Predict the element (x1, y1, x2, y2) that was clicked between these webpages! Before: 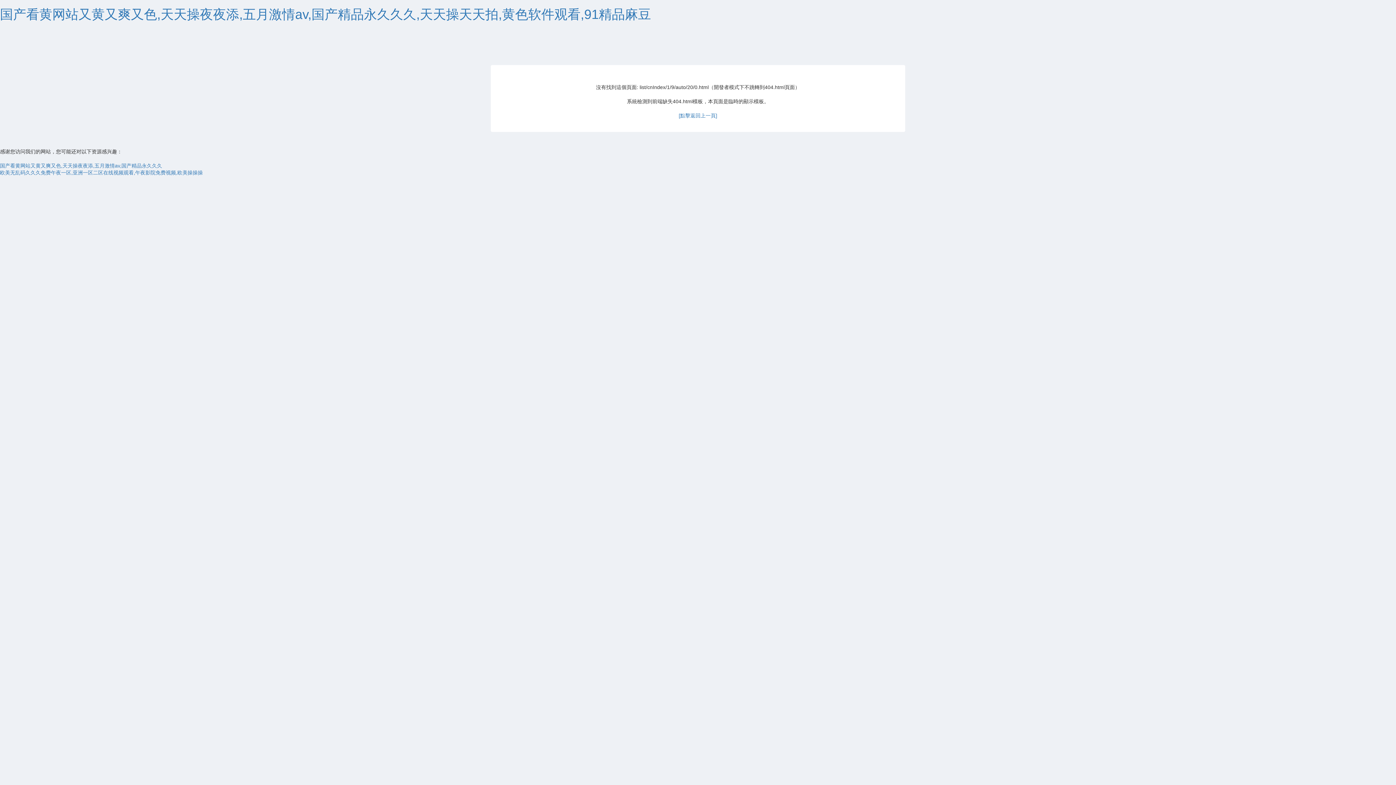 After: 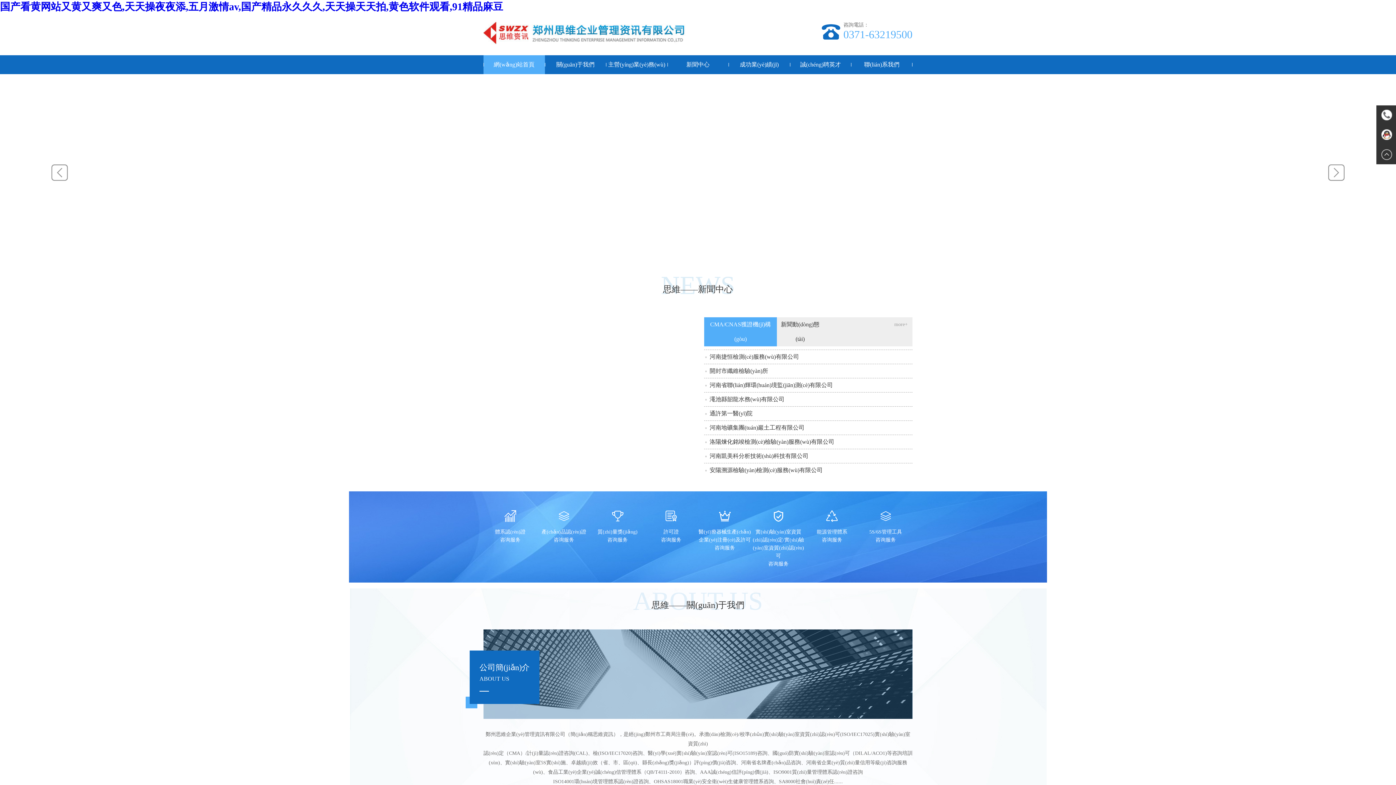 Action: label: 国产看黄网站又黄又爽又色,天天操夜夜添,五月激情av,国产精品永久久久 bbox: (0, 162, 162, 168)